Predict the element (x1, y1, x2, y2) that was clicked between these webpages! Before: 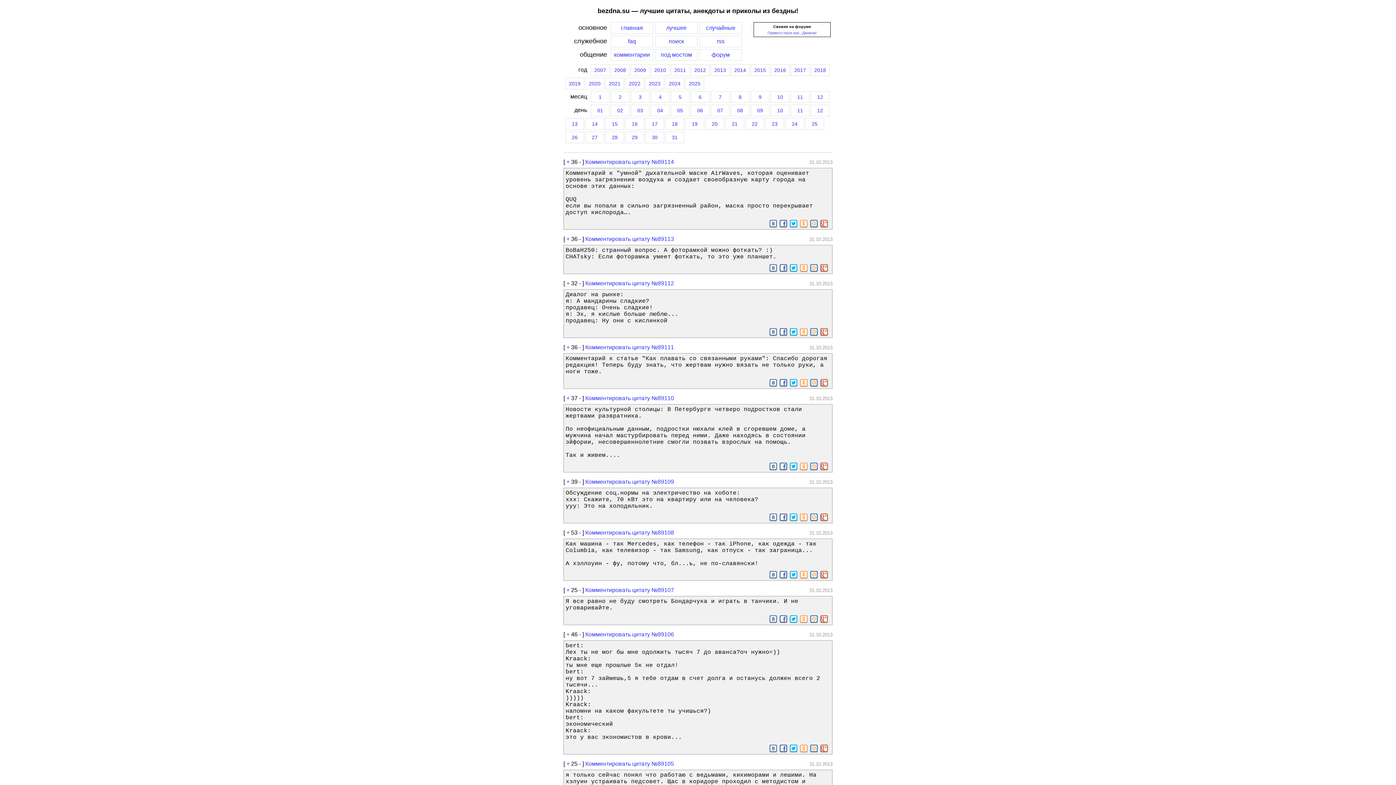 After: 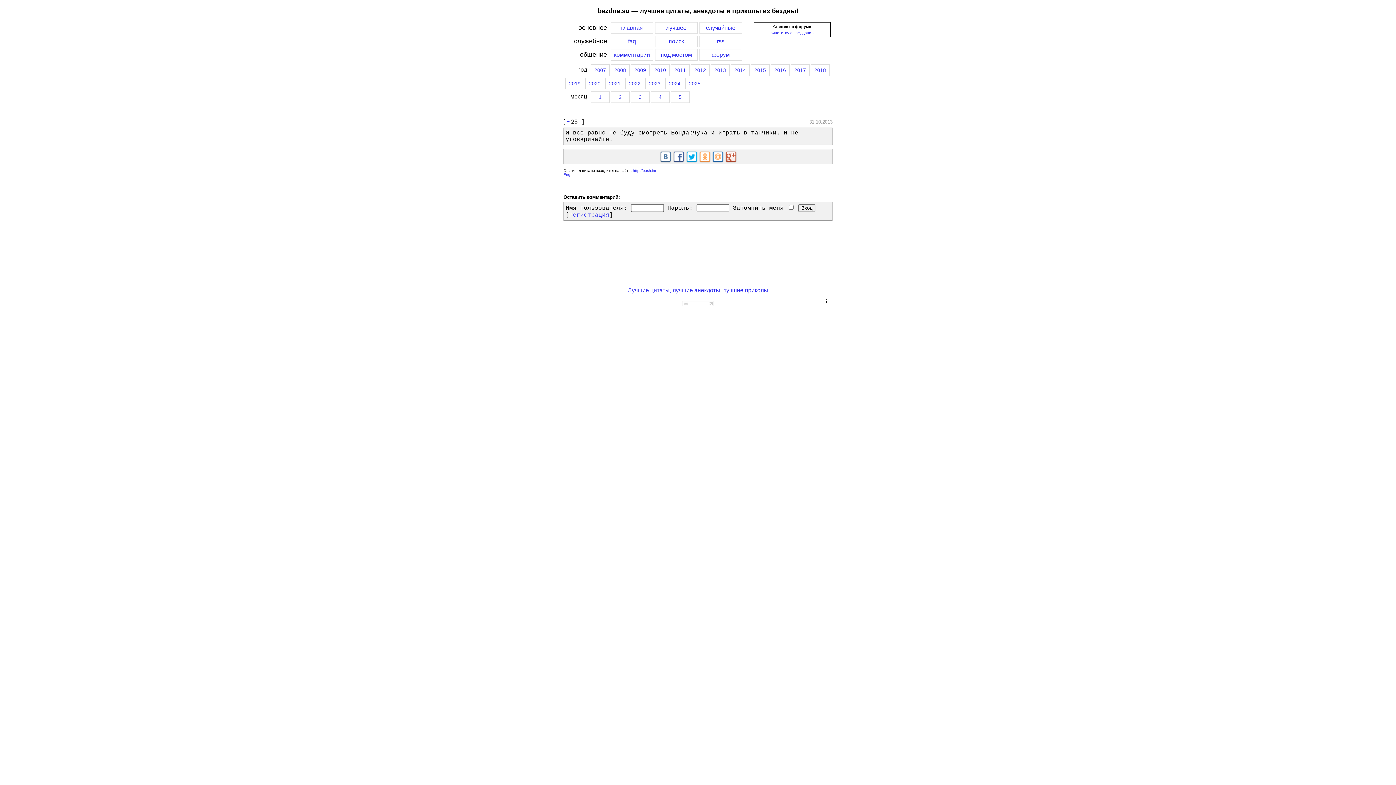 Action: label: Комментировать цитату №89107 bbox: (585, 588, 674, 593)